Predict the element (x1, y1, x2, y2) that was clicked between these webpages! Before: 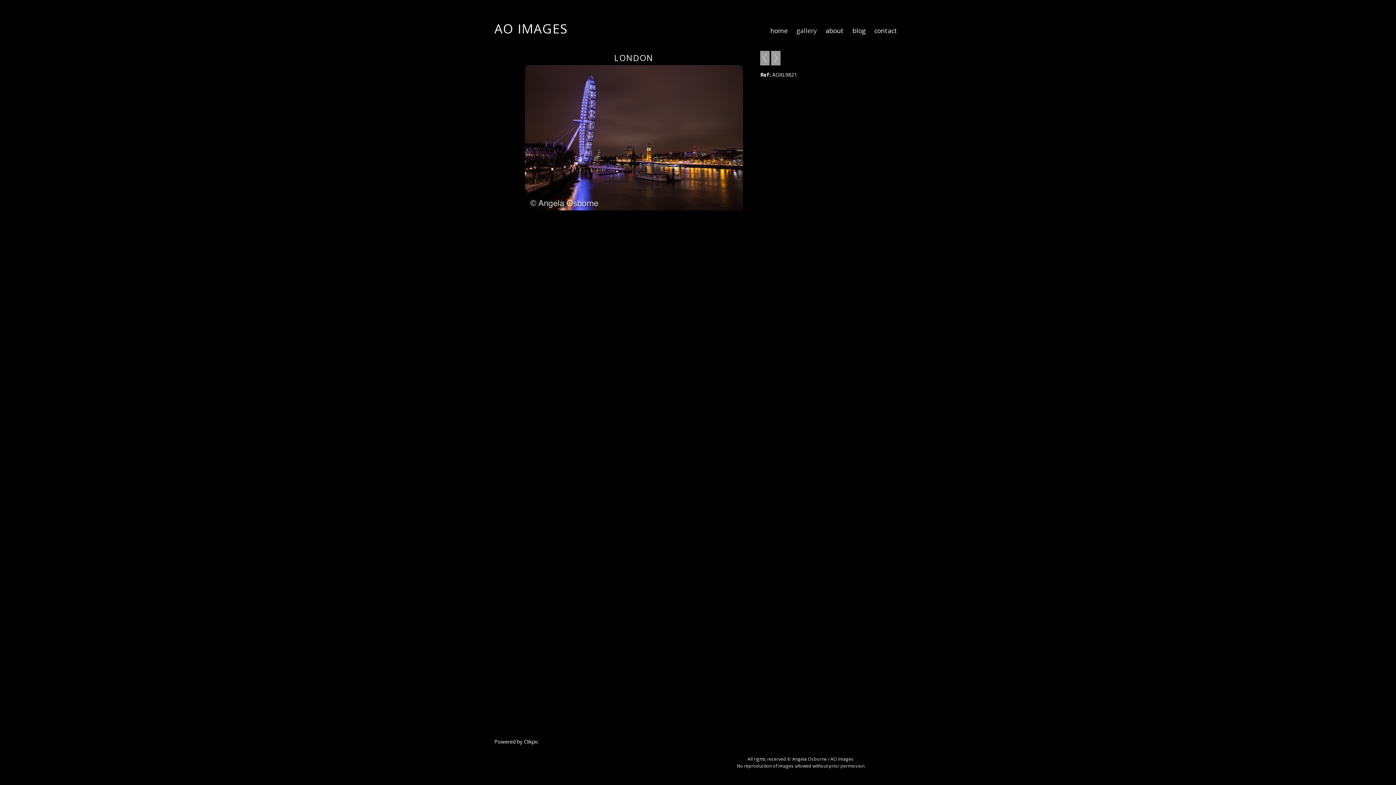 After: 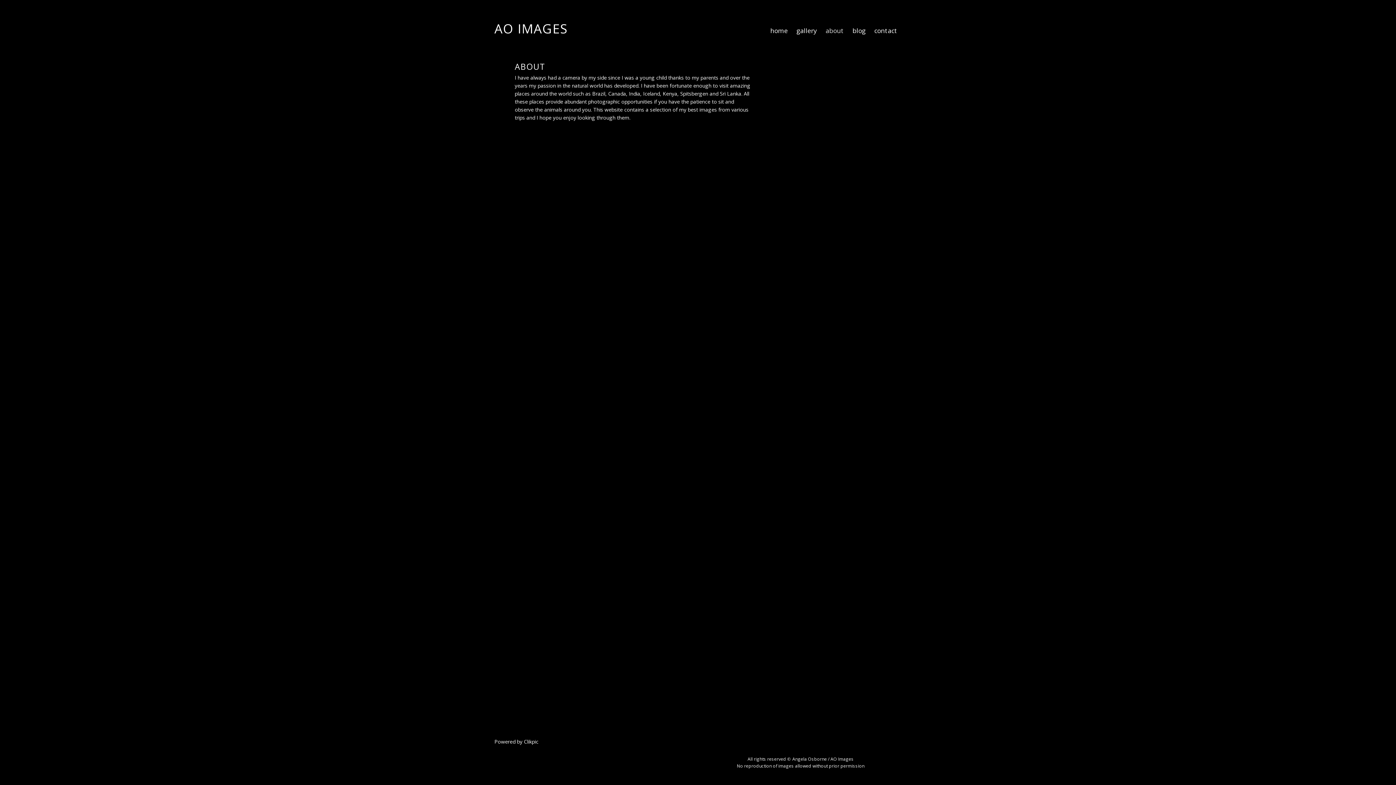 Action: label: about bbox: (821, 24, 848, 36)